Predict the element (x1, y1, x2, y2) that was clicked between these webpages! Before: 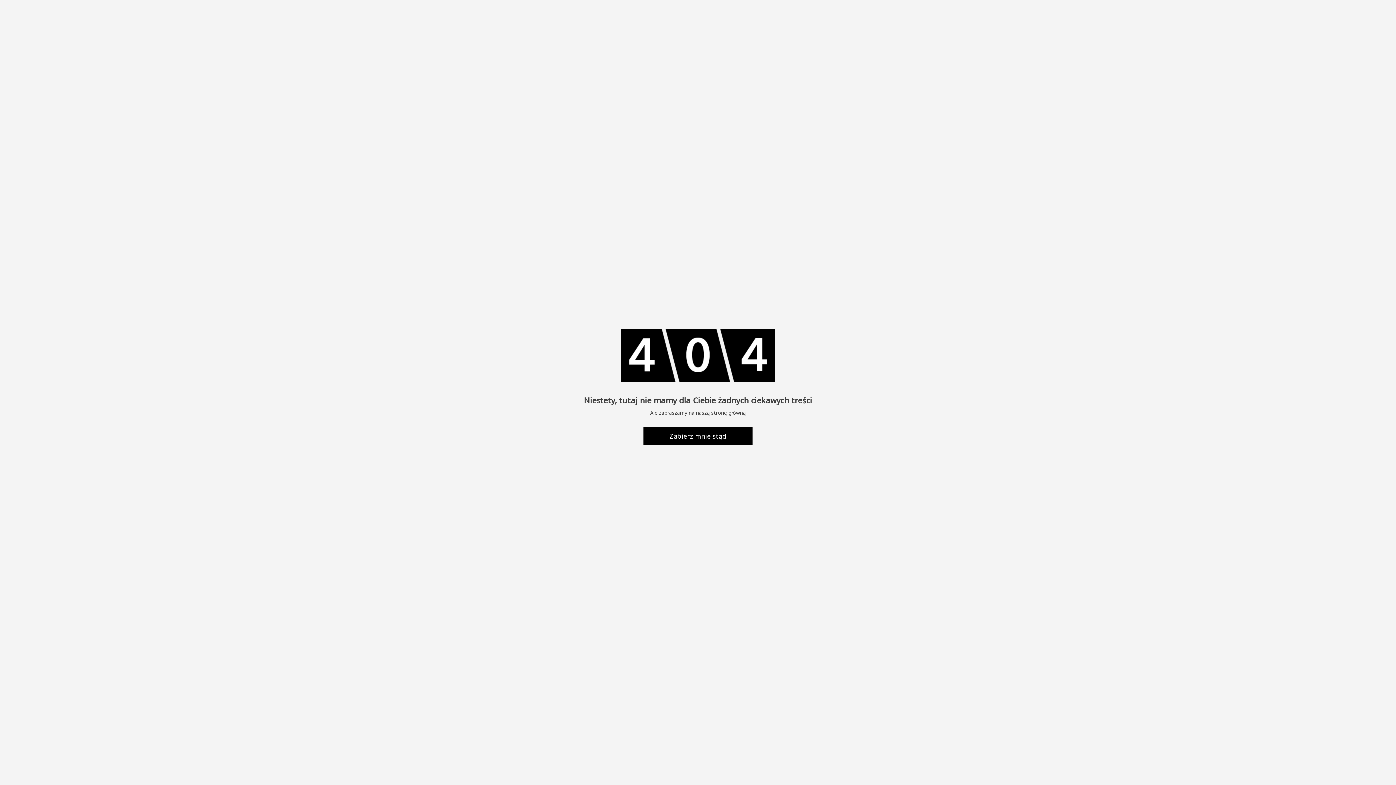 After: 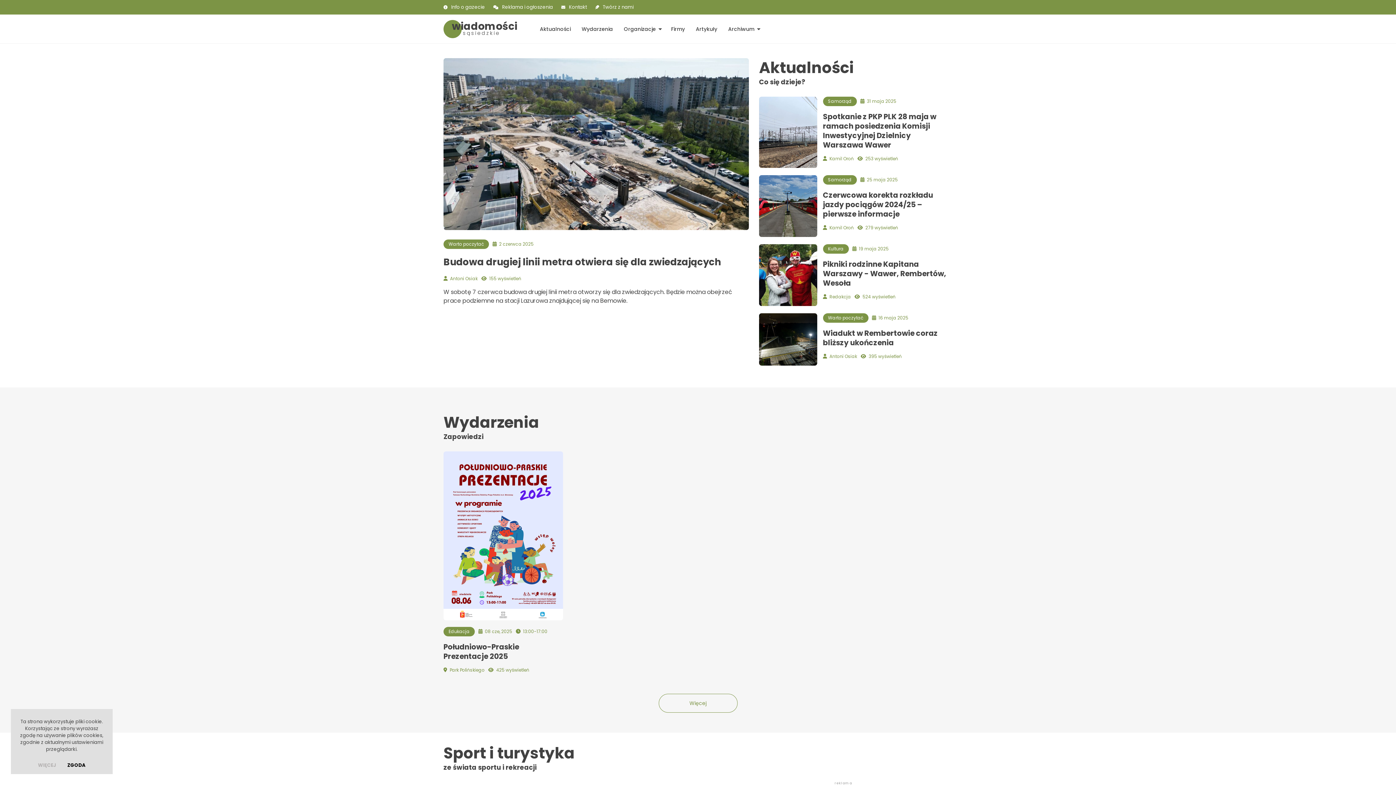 Action: bbox: (643, 427, 752, 445) label: Zabierz mnie stąd